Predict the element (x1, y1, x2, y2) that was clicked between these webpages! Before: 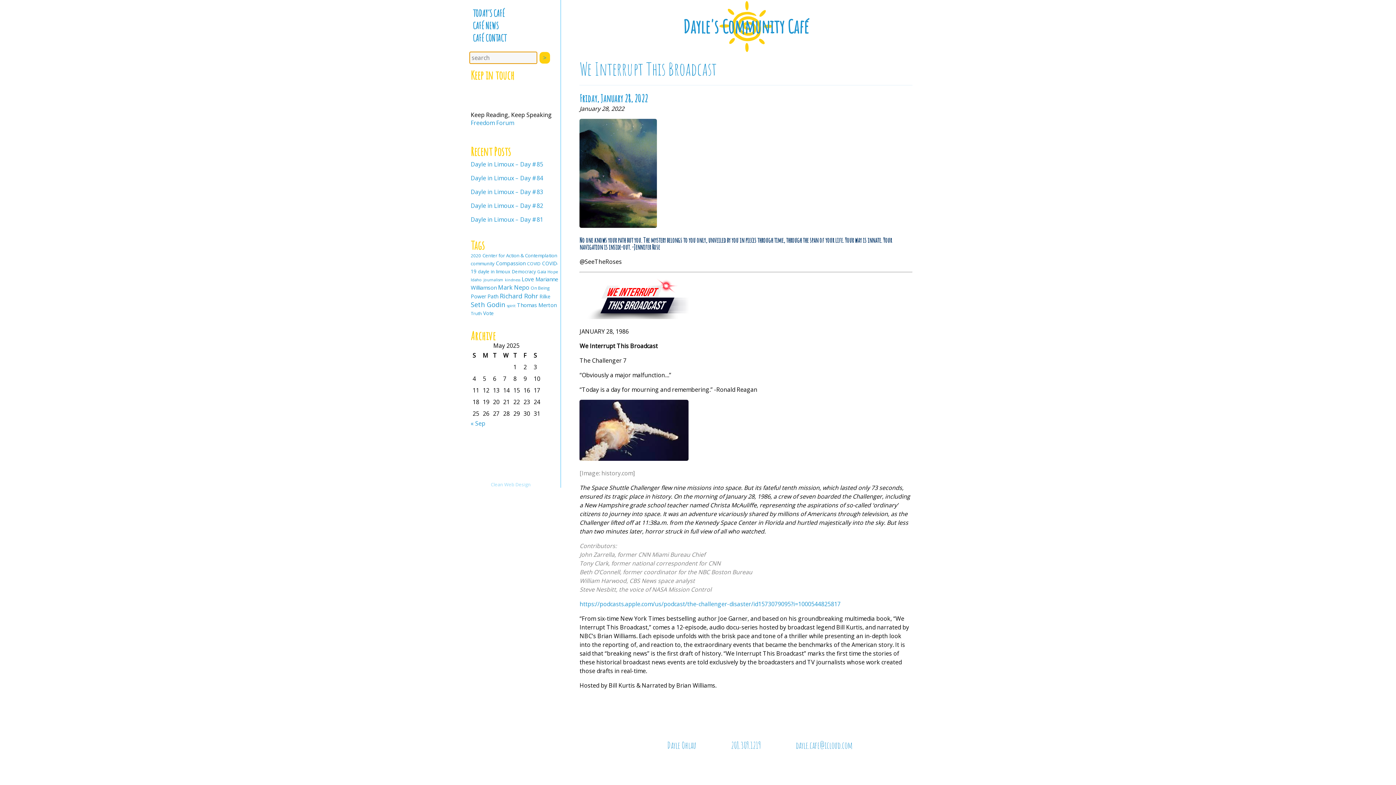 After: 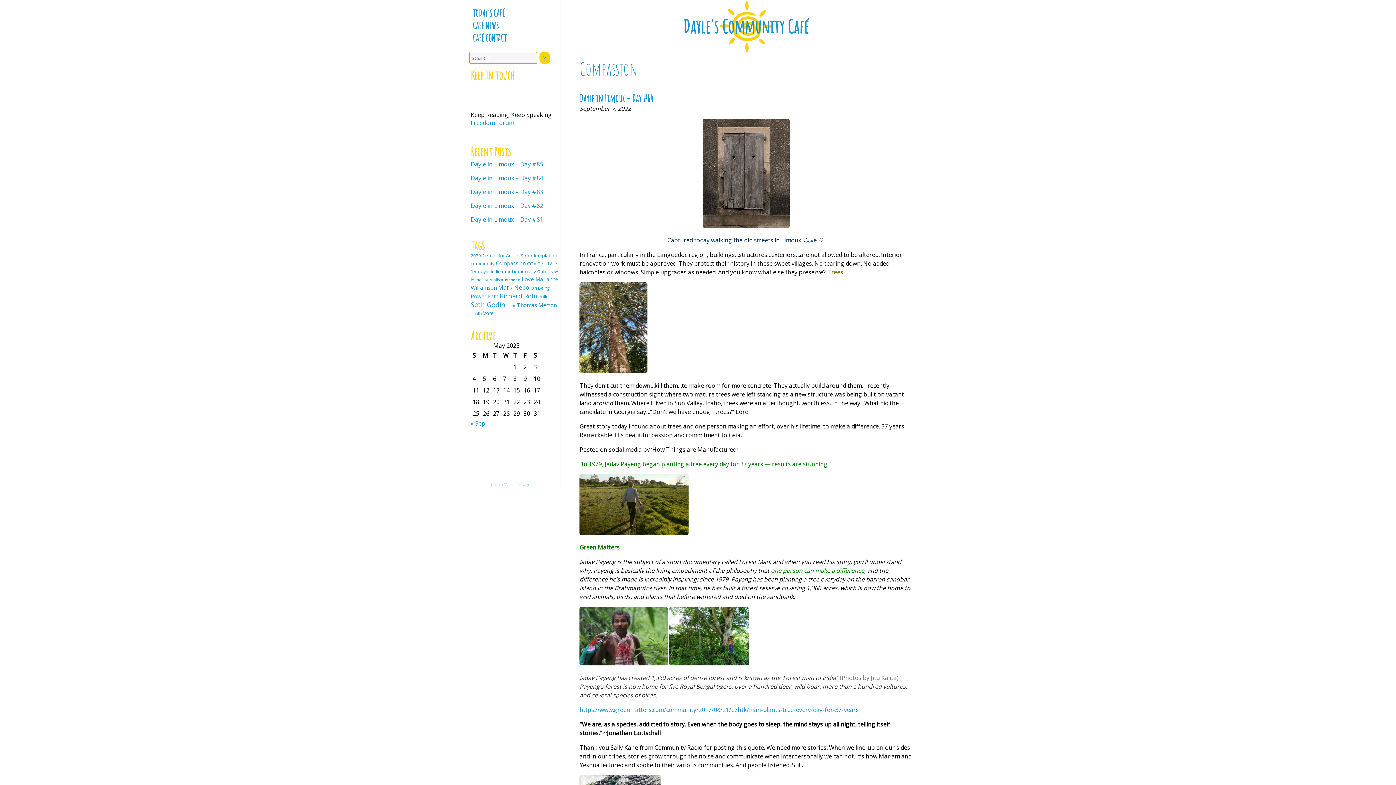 Action: label: Compassion (60 items) bbox: (496, 260, 525, 266)